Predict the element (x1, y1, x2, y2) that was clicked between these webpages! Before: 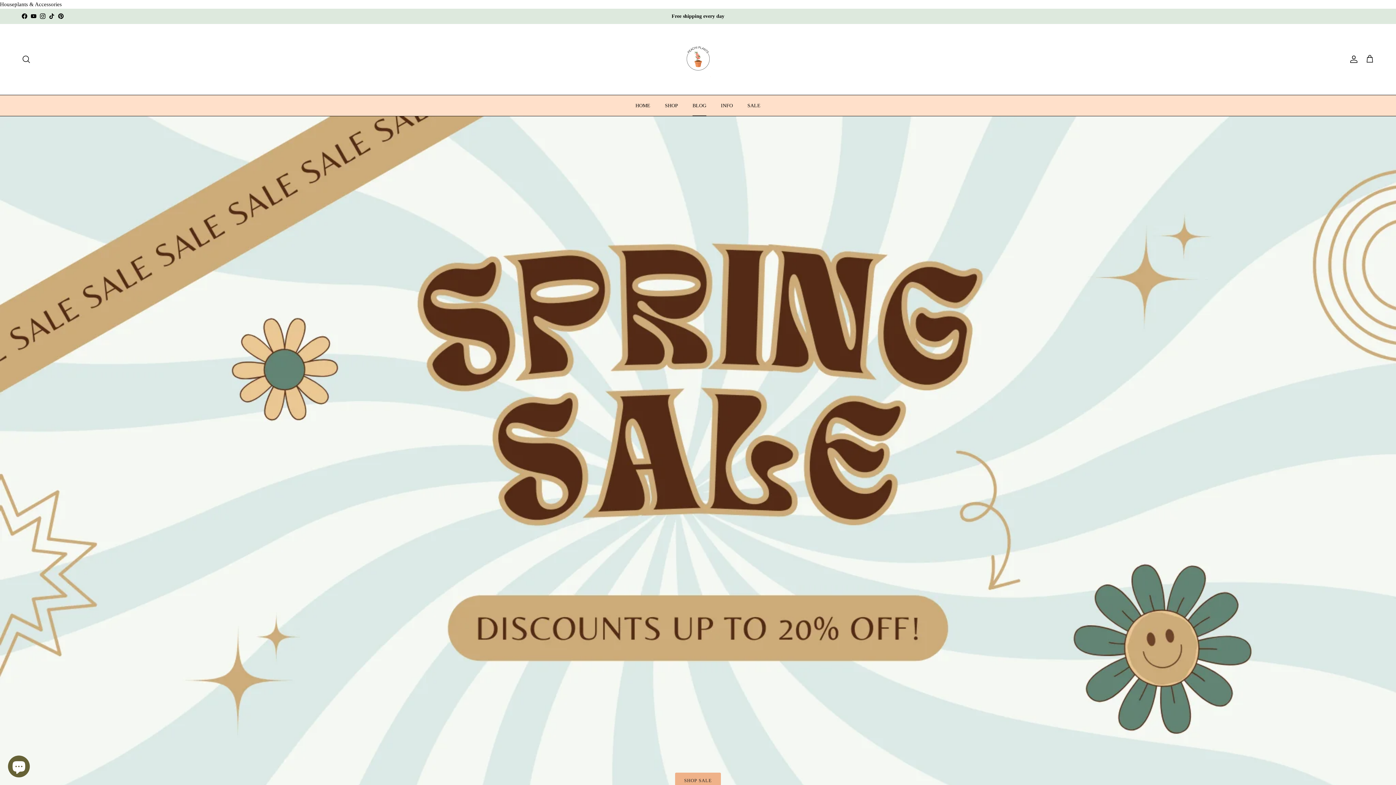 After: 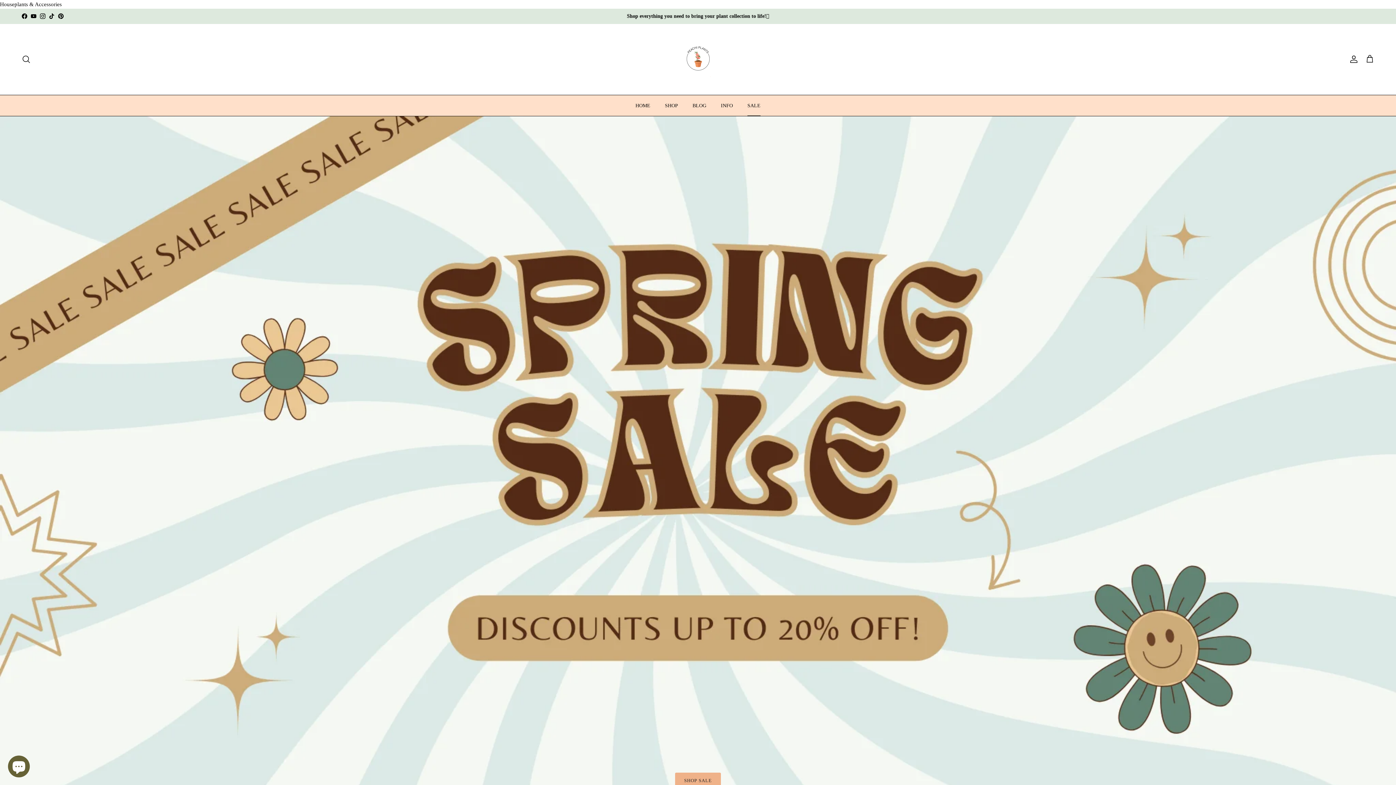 Action: label: SHOP SALE bbox: (675, 773, 721, 789)